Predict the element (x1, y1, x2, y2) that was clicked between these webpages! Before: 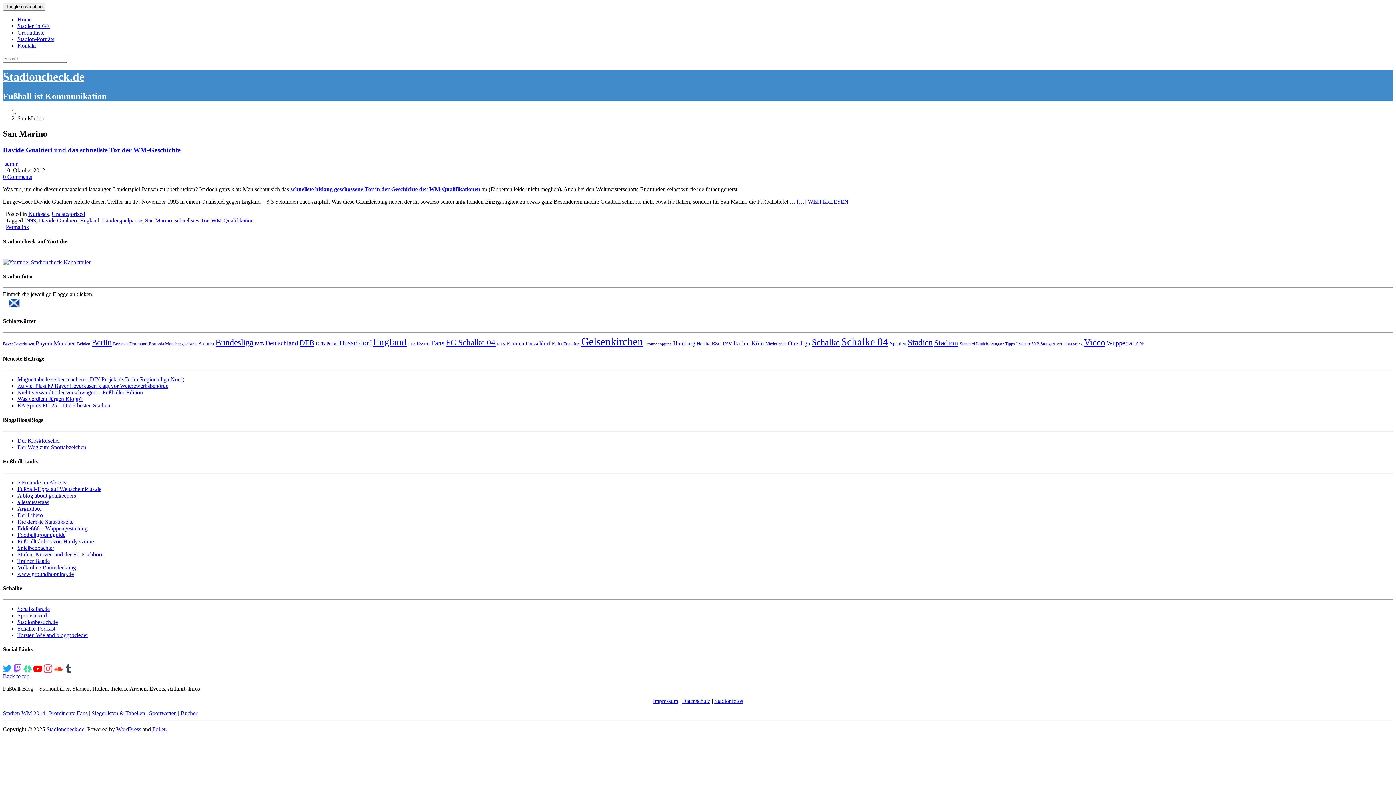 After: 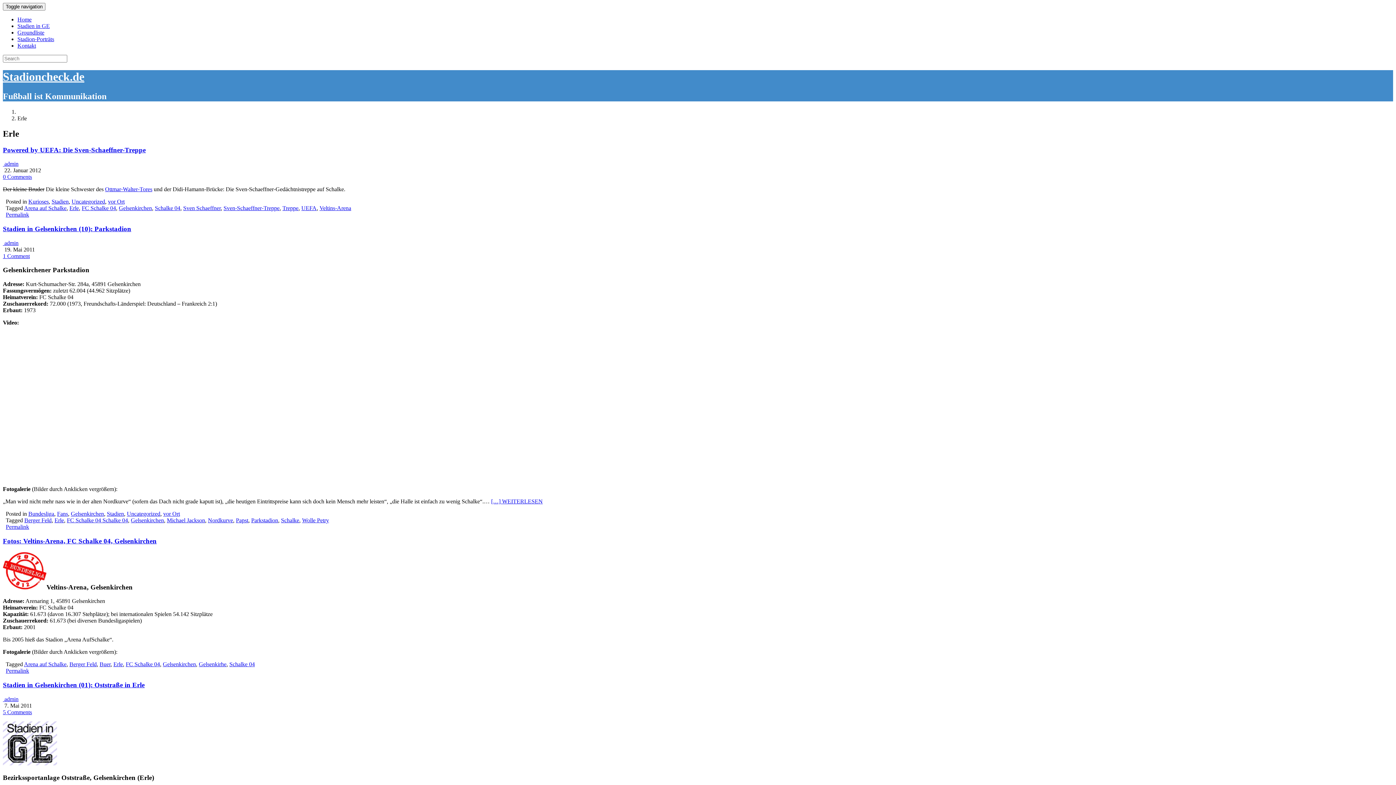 Action: label: Erle (12 Einträge) bbox: (408, 342, 415, 346)